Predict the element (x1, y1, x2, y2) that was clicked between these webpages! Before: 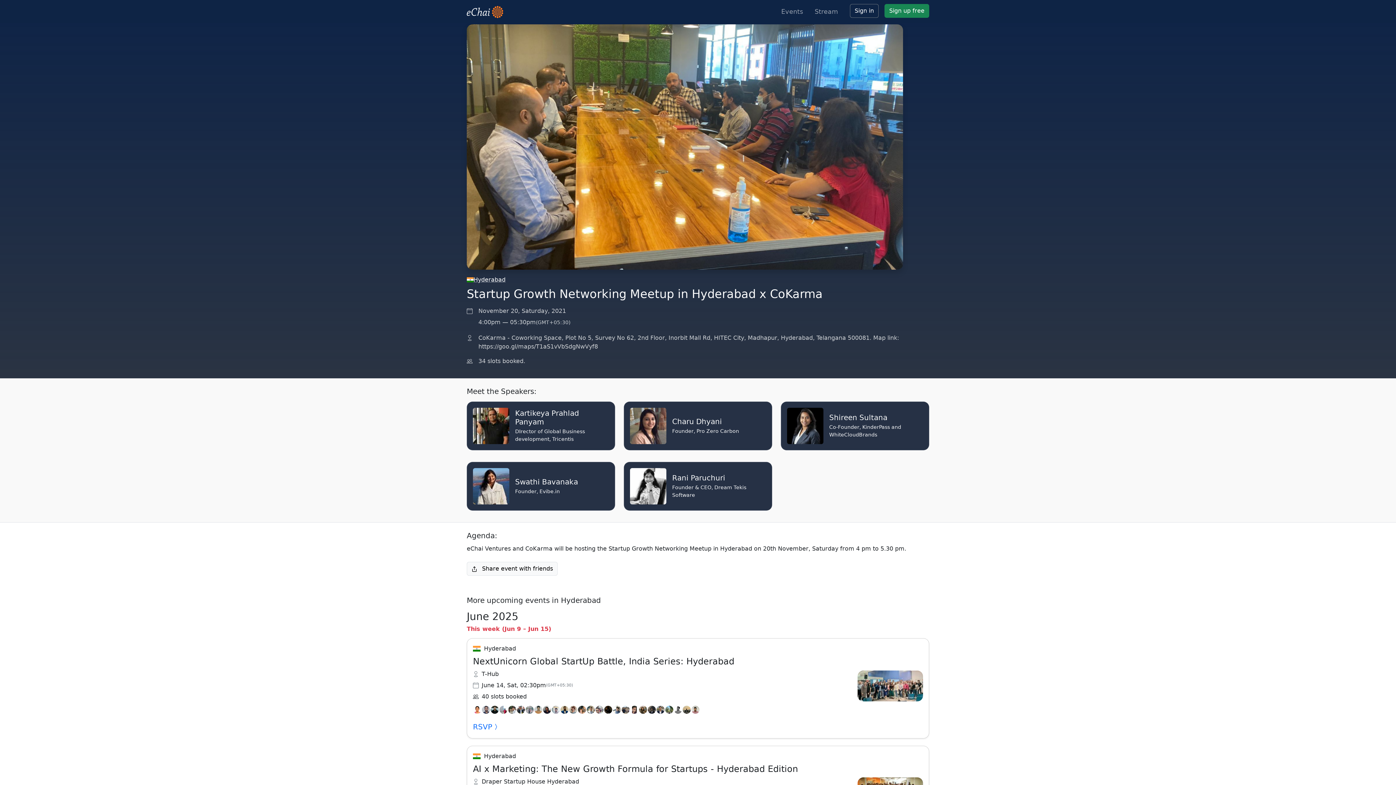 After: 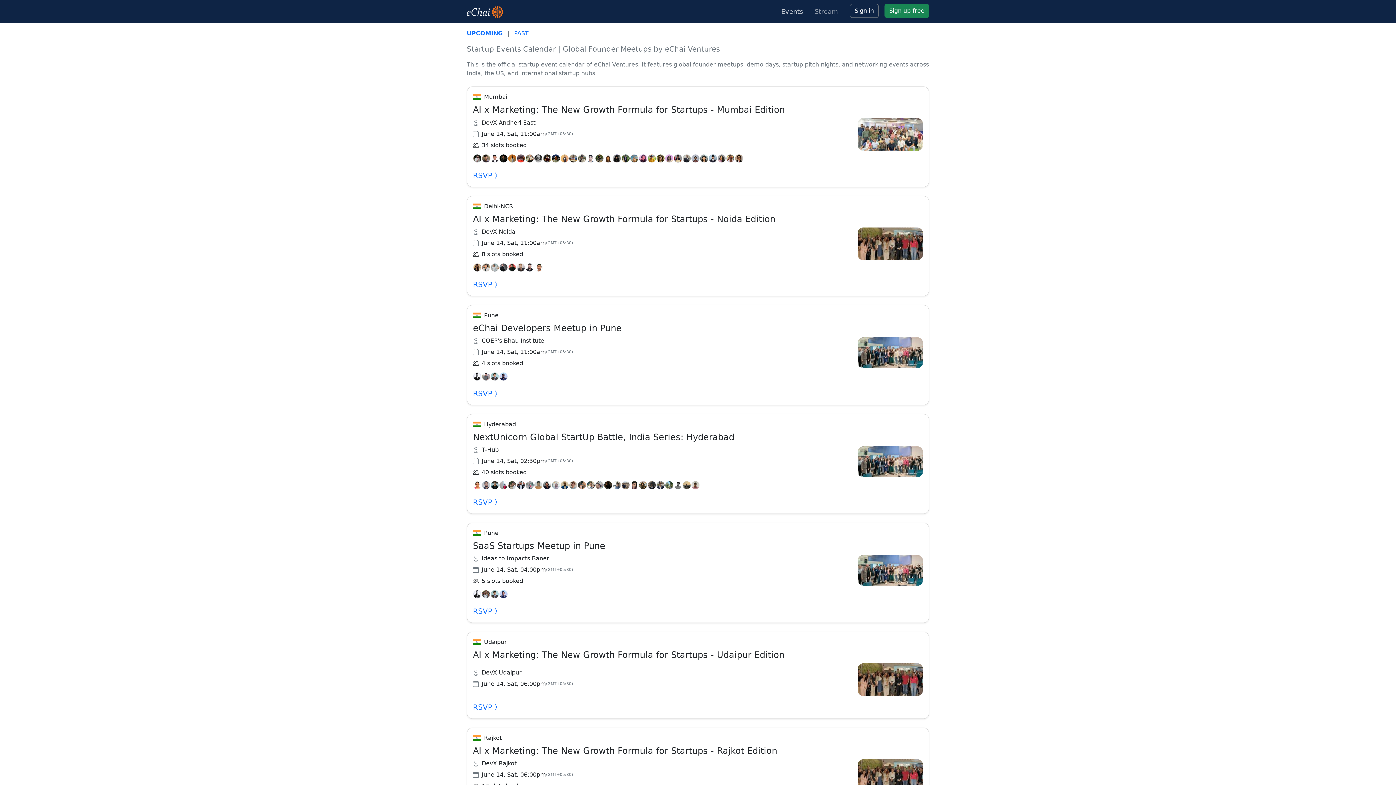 Action: label: Events bbox: (775, 3, 809, 19)